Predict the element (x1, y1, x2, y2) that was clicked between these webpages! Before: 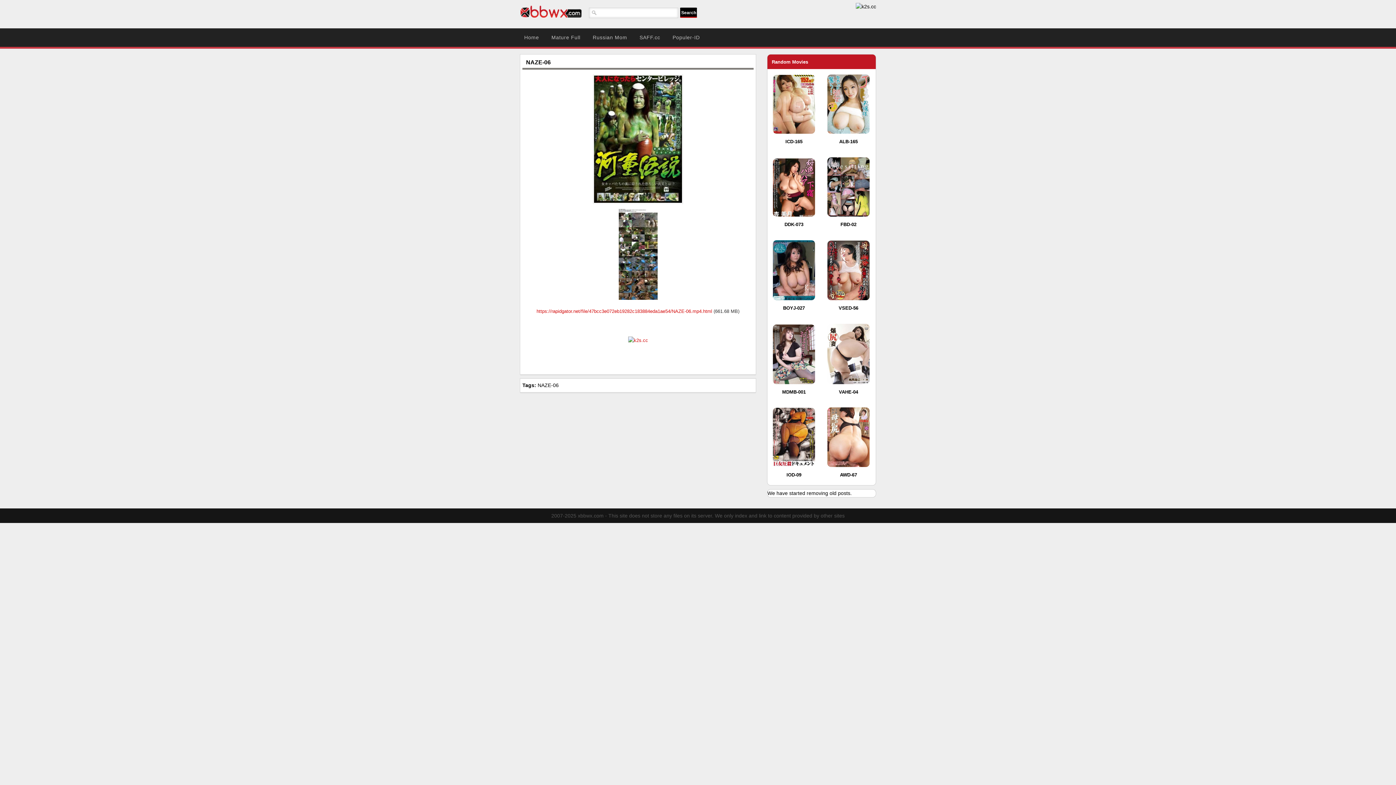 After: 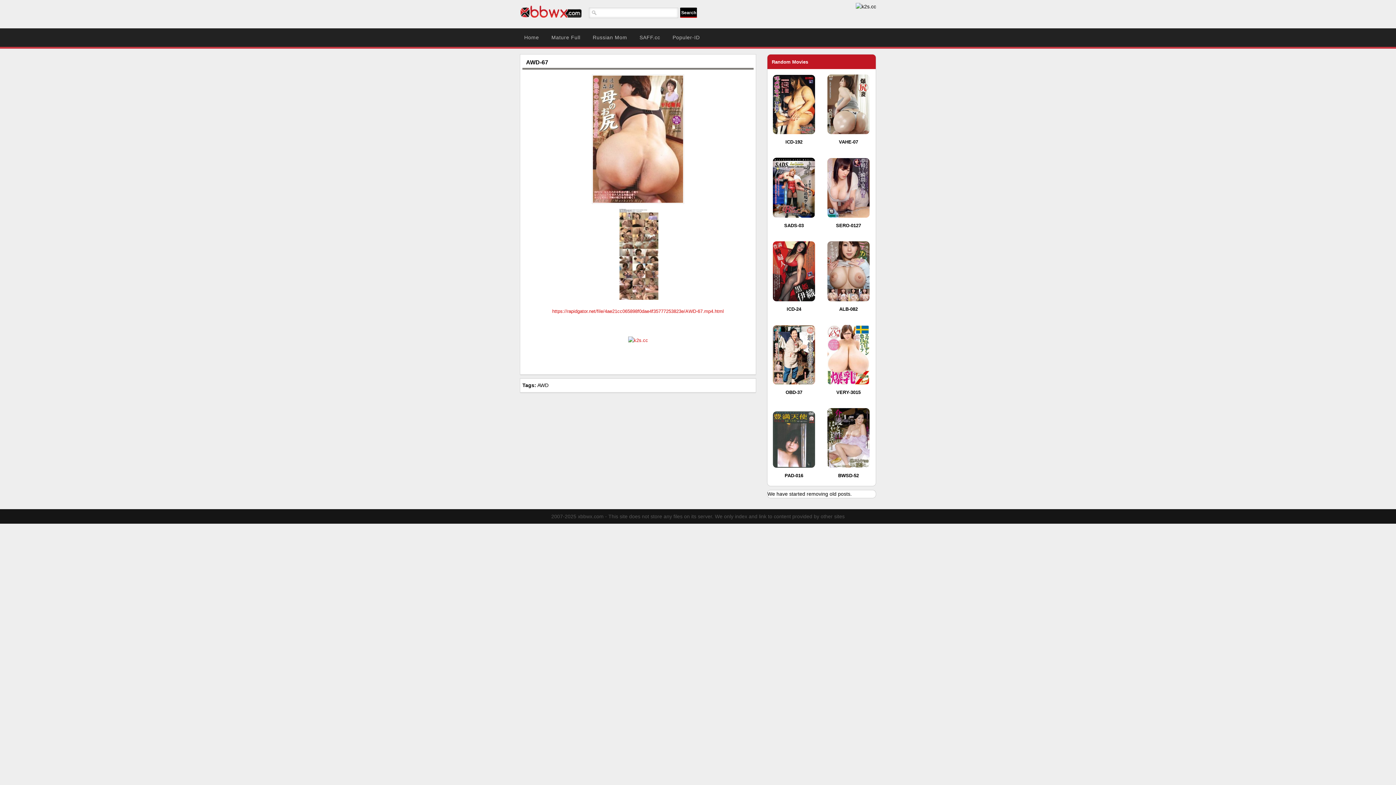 Action: bbox: (840, 472, 857, 477) label: AWD-67